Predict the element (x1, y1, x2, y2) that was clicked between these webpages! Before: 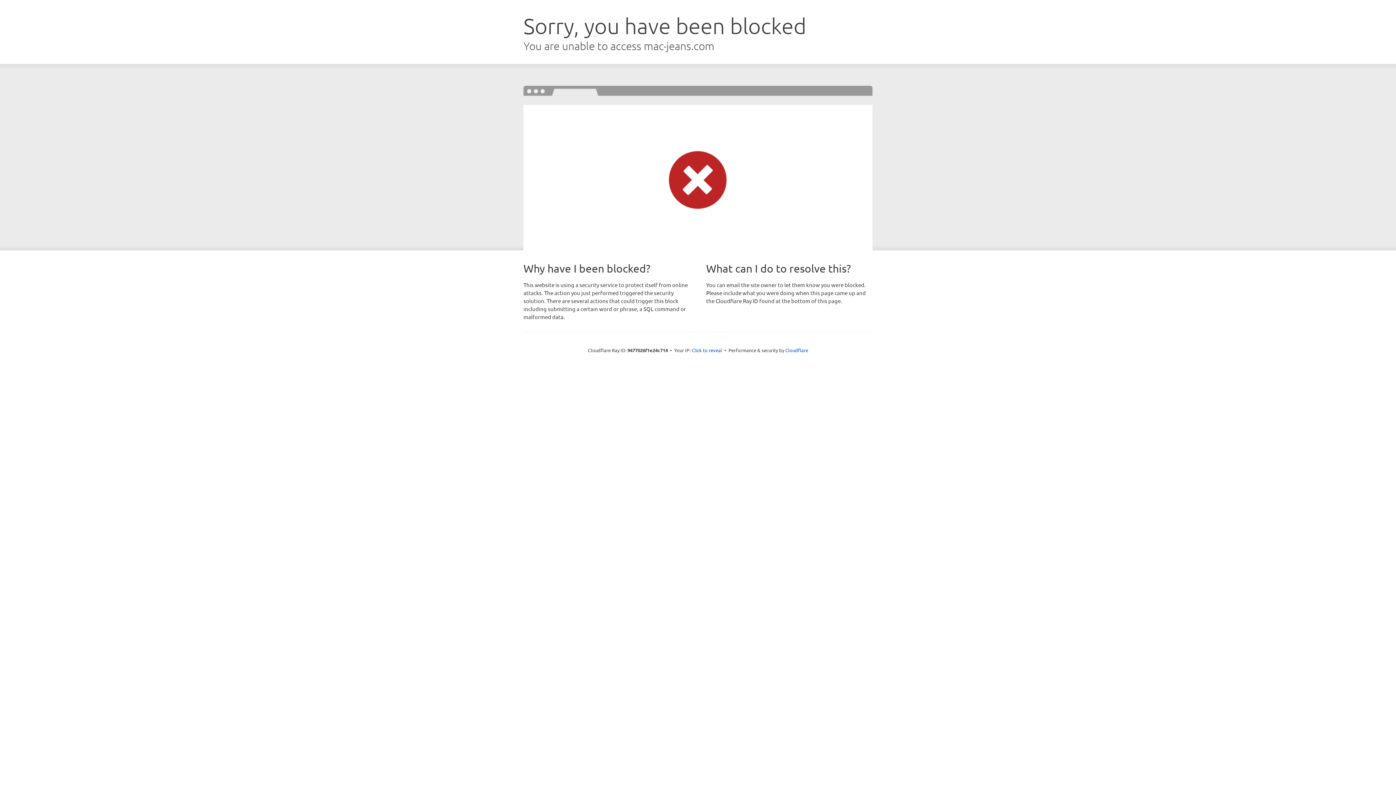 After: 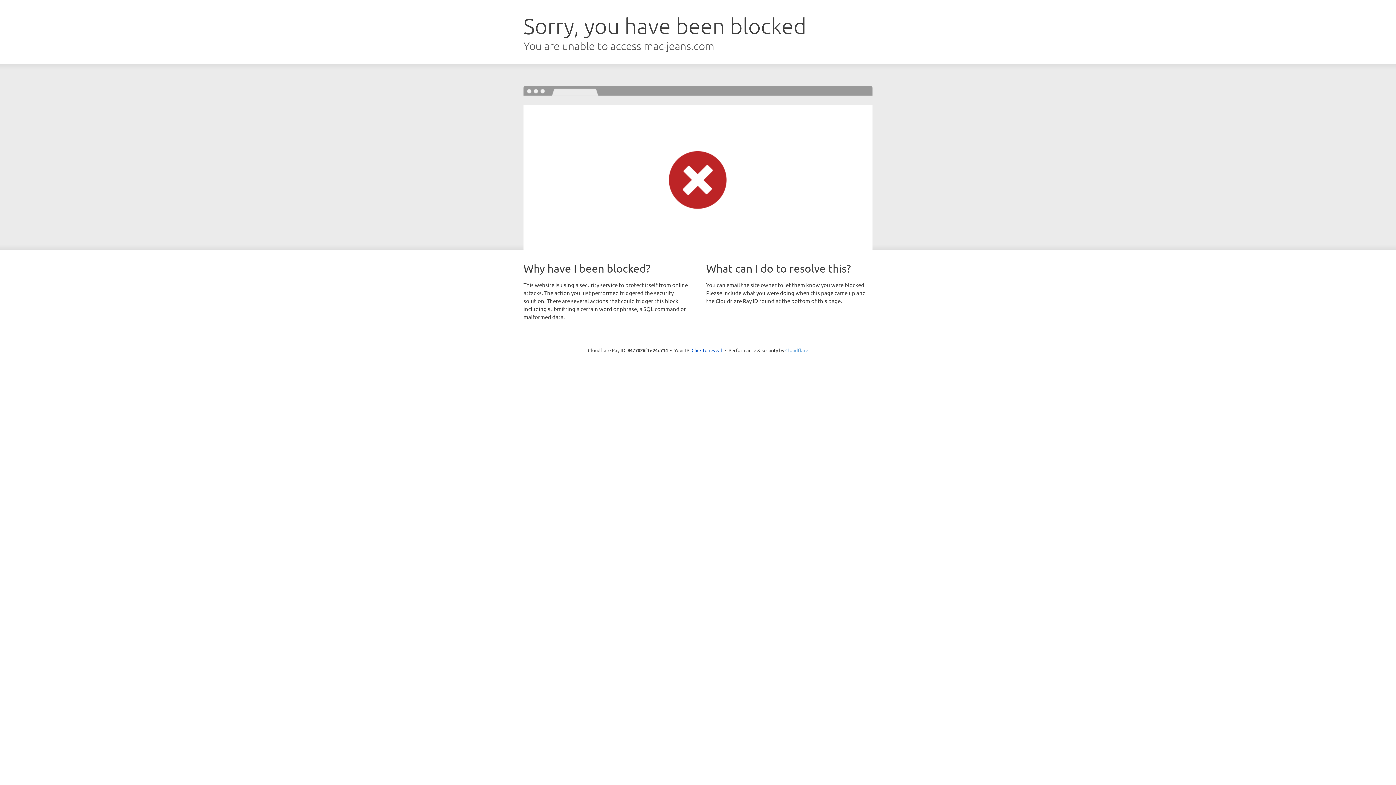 Action: bbox: (785, 347, 808, 353) label: Cloudflare